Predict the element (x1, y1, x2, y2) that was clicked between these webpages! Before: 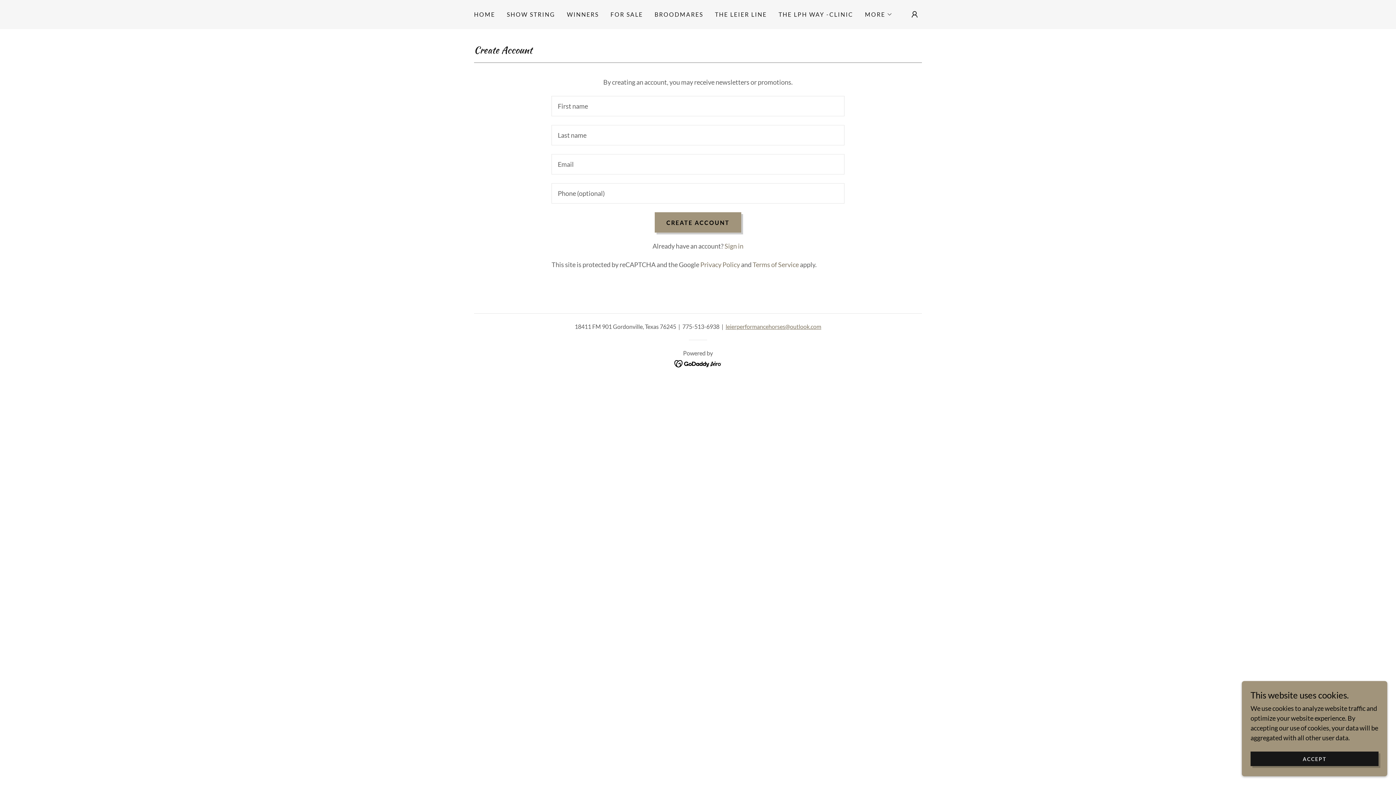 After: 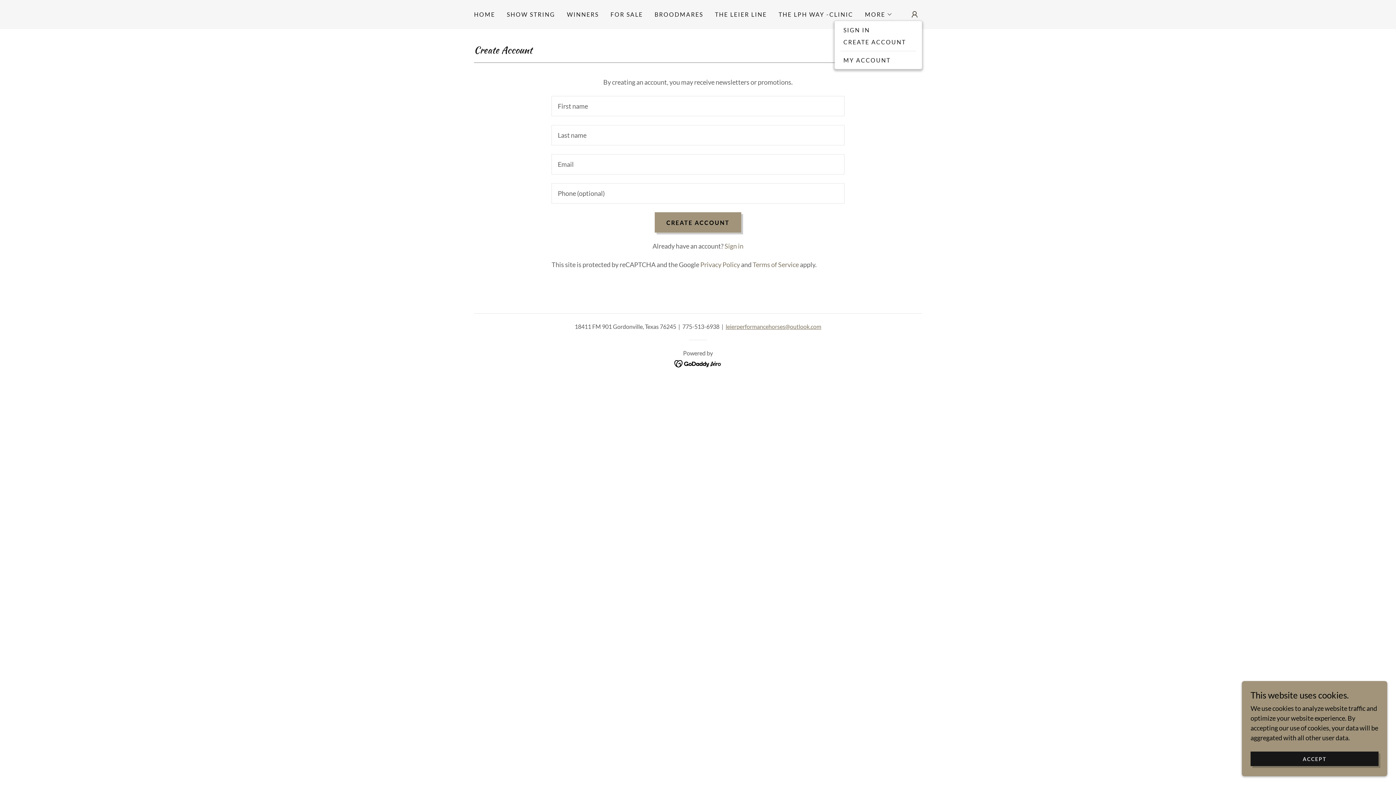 Action: bbox: (907, 7, 922, 21)